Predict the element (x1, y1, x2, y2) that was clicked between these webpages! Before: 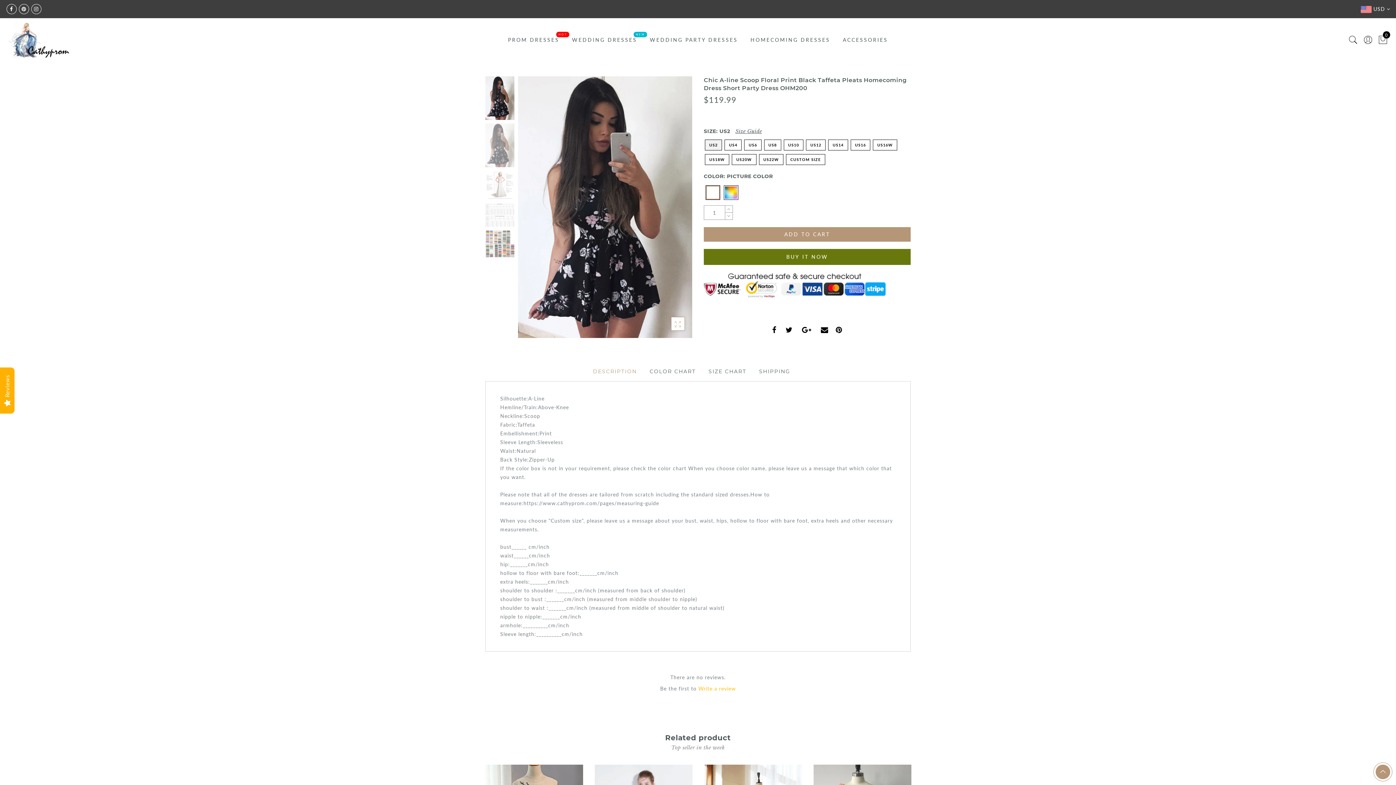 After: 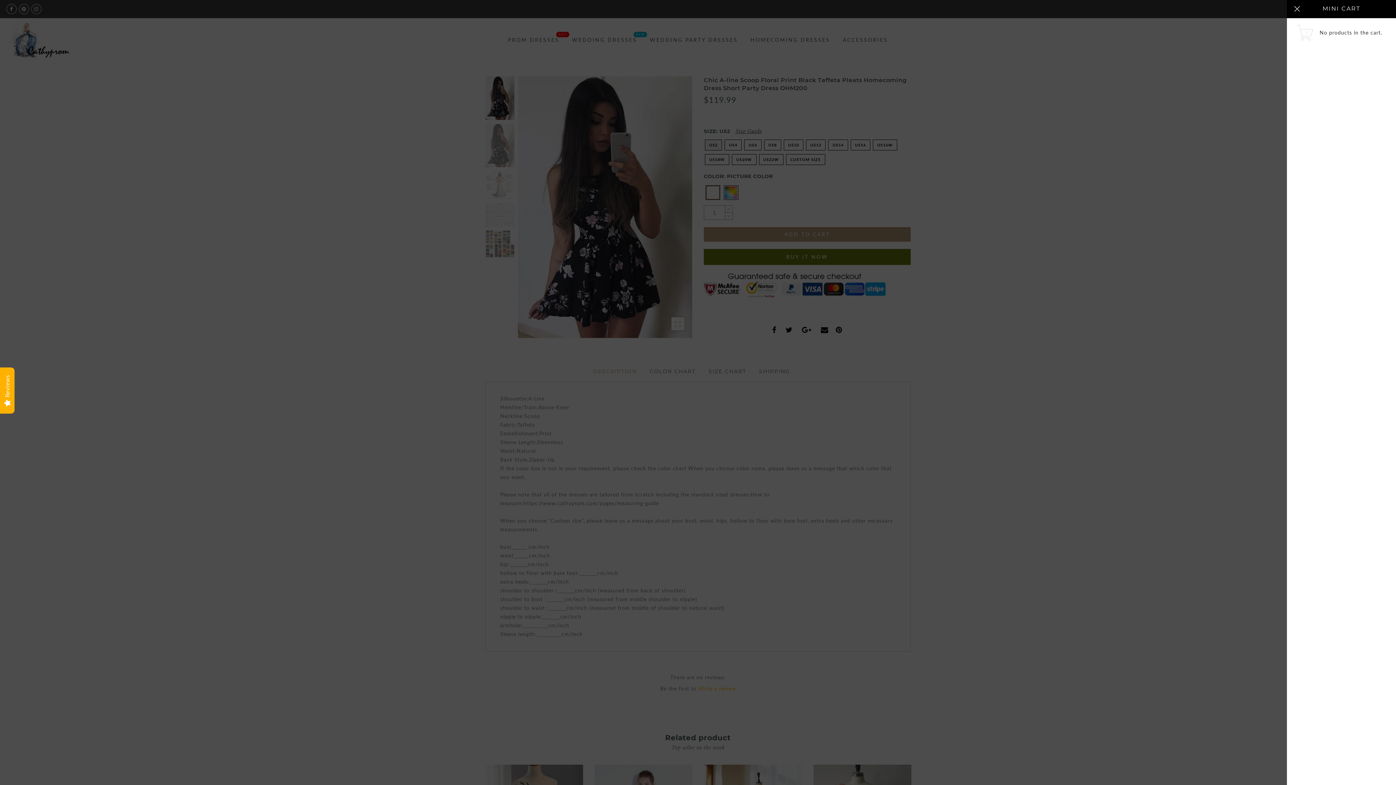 Action: label: 0 bbox: (1378, 31, 1388, 48)